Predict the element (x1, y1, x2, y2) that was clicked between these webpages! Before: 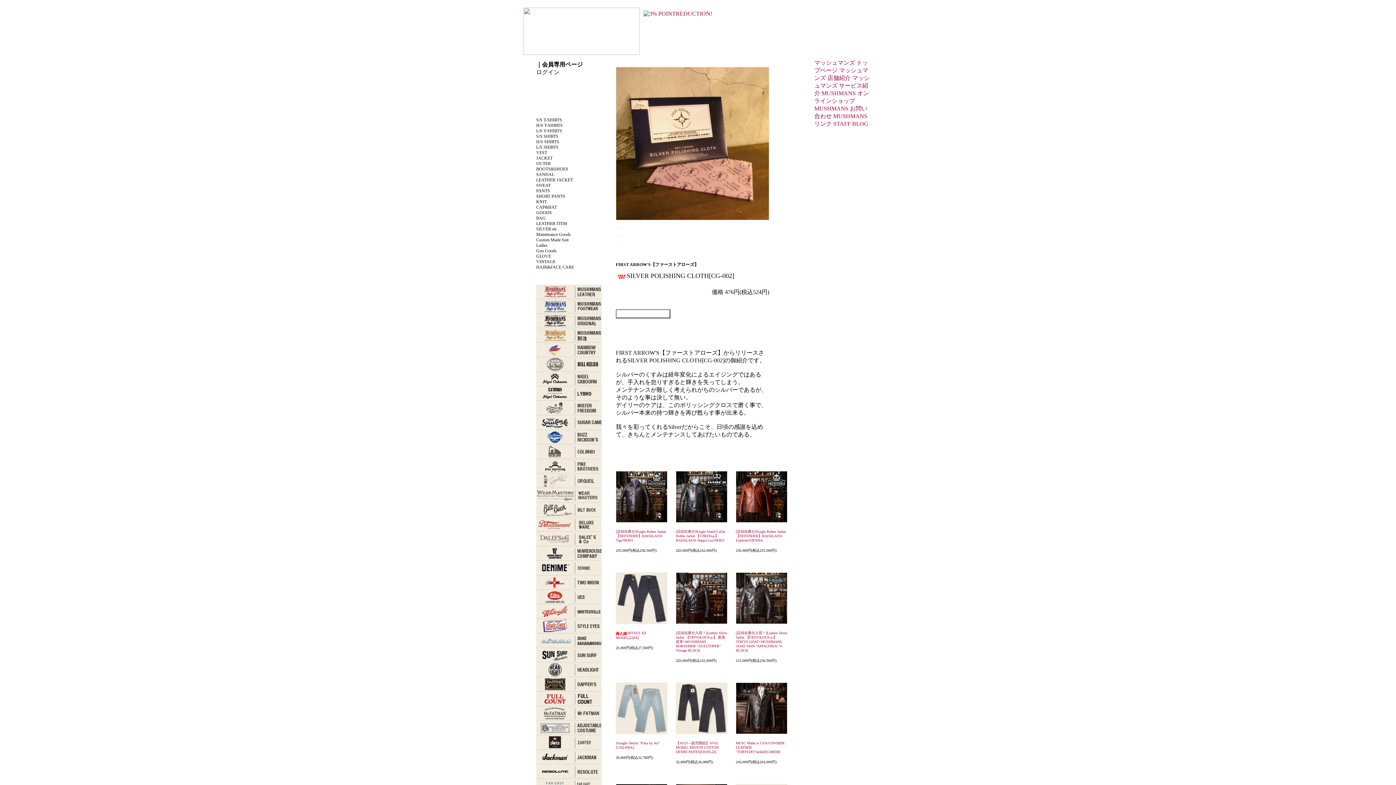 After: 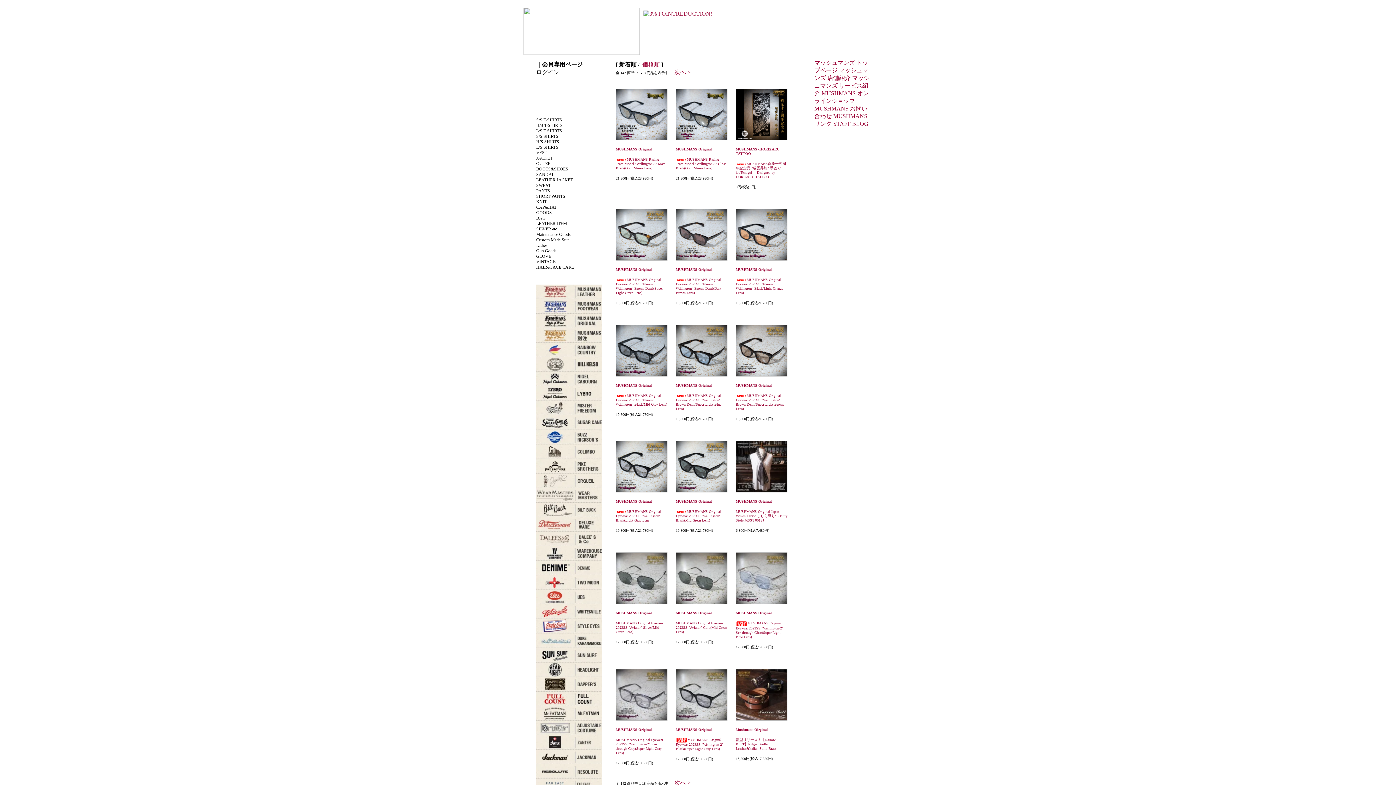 Action: bbox: (536, 324, 601, 329)